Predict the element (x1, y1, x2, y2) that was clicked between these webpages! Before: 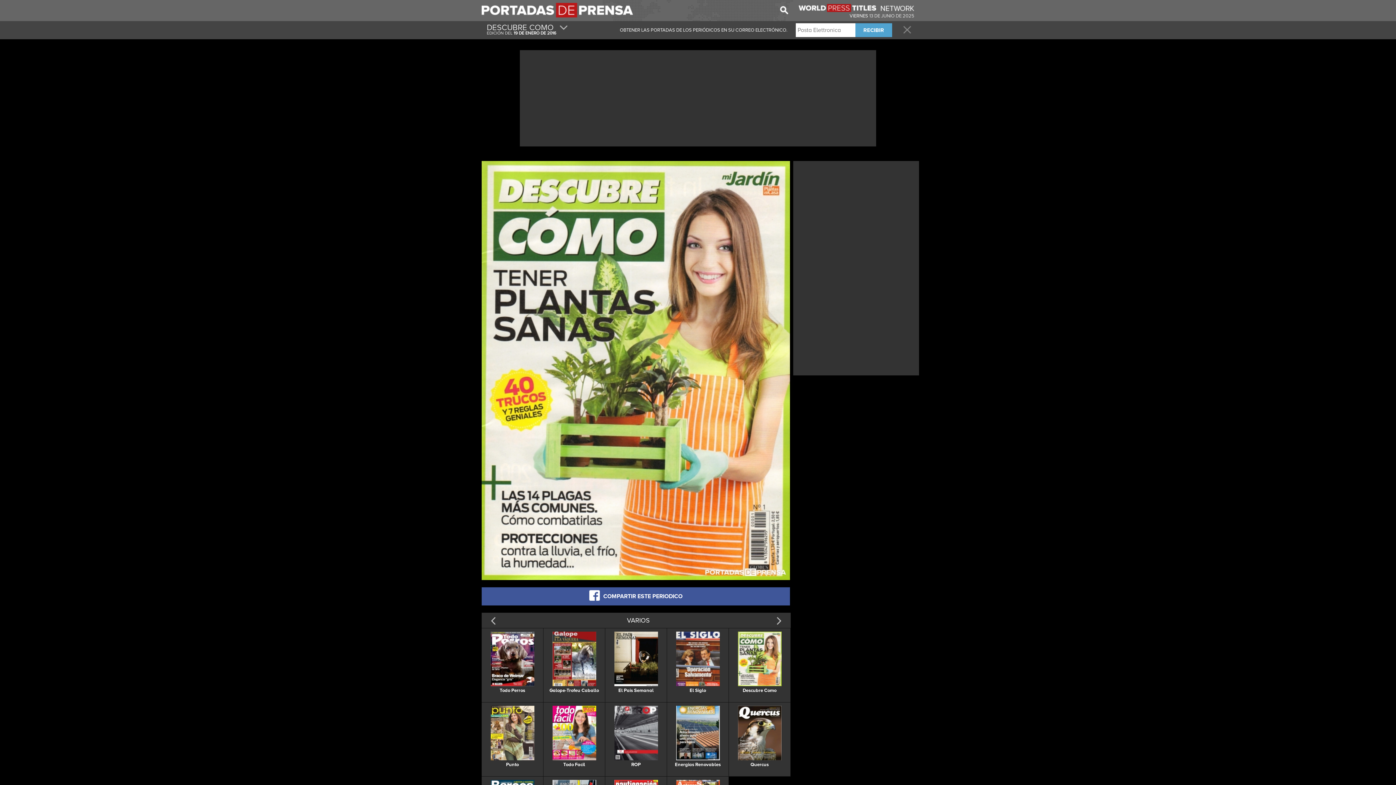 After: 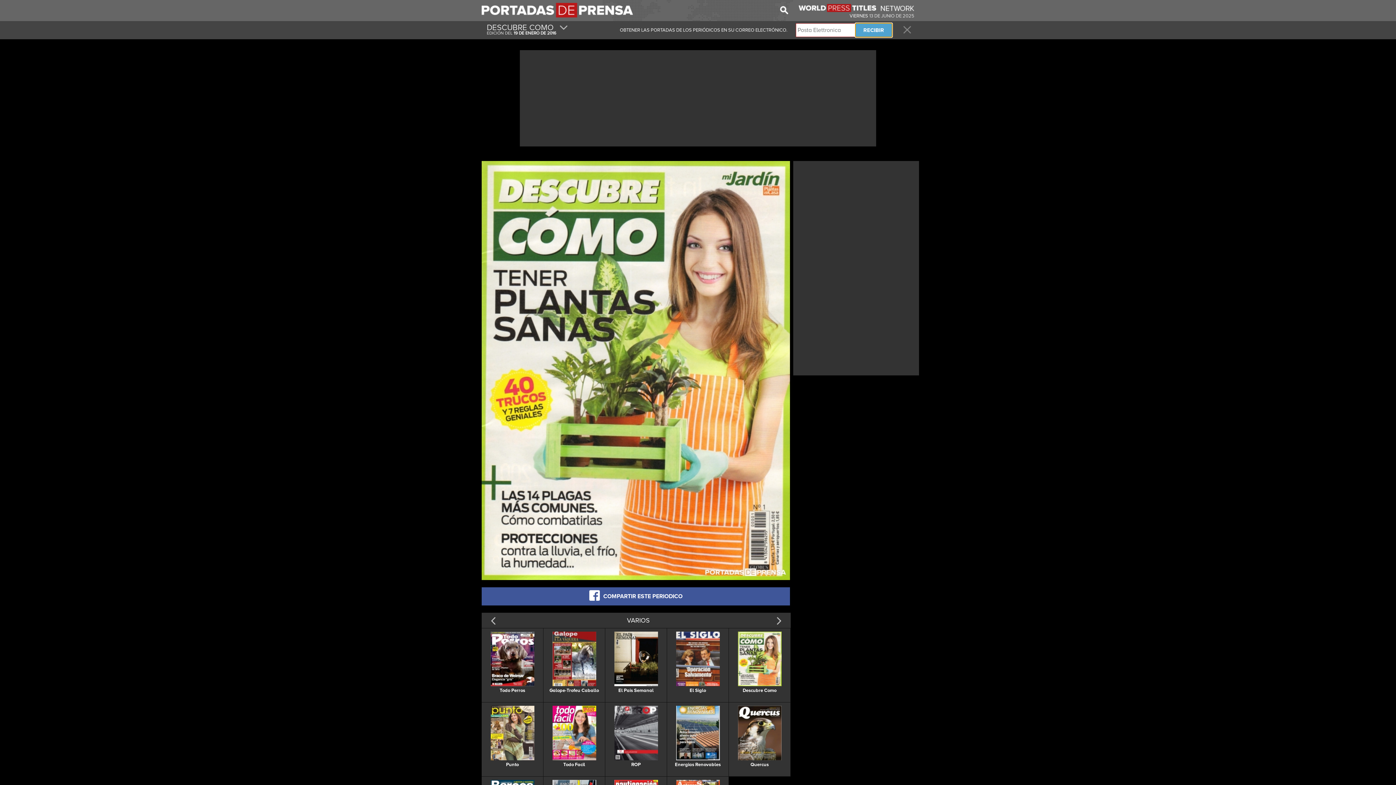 Action: bbox: (855, 23, 892, 37) label: RECIBIR